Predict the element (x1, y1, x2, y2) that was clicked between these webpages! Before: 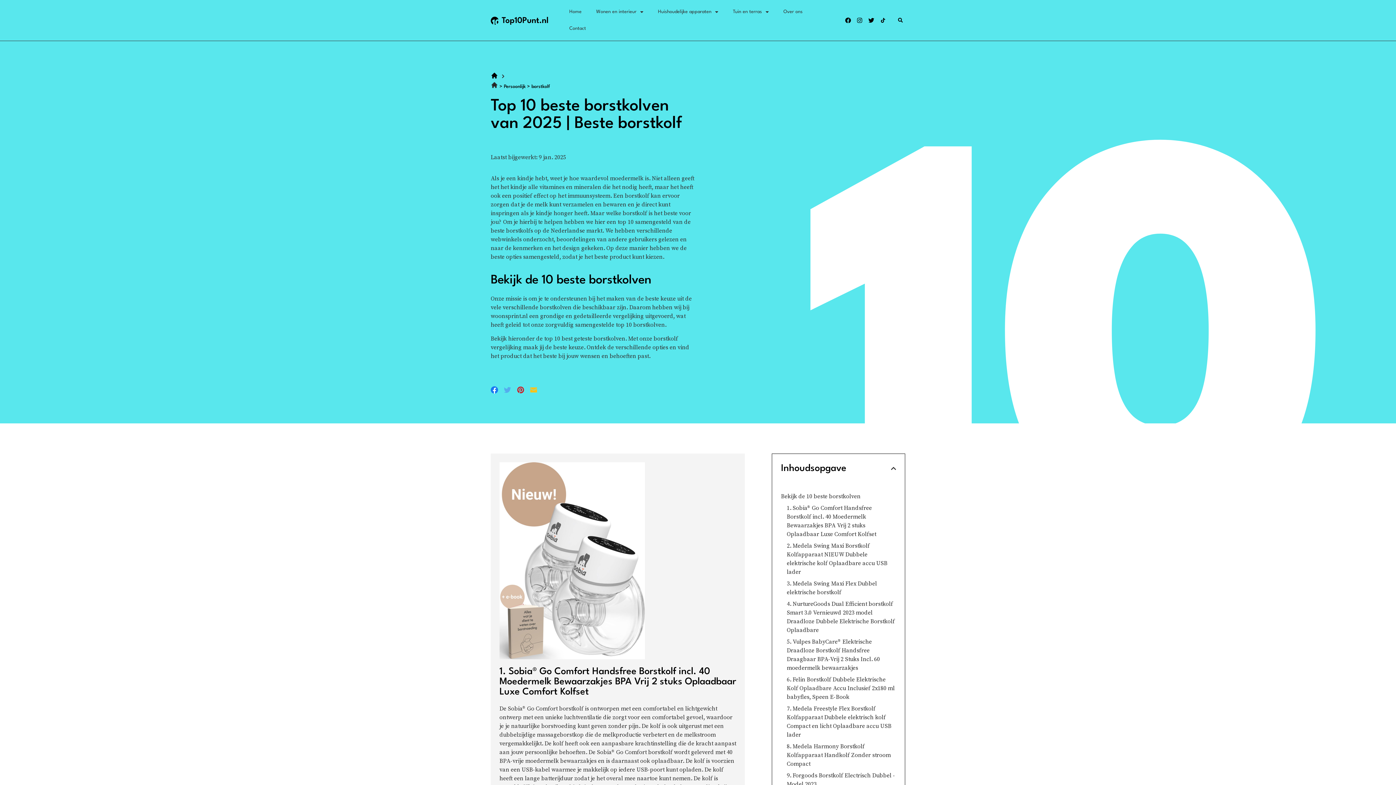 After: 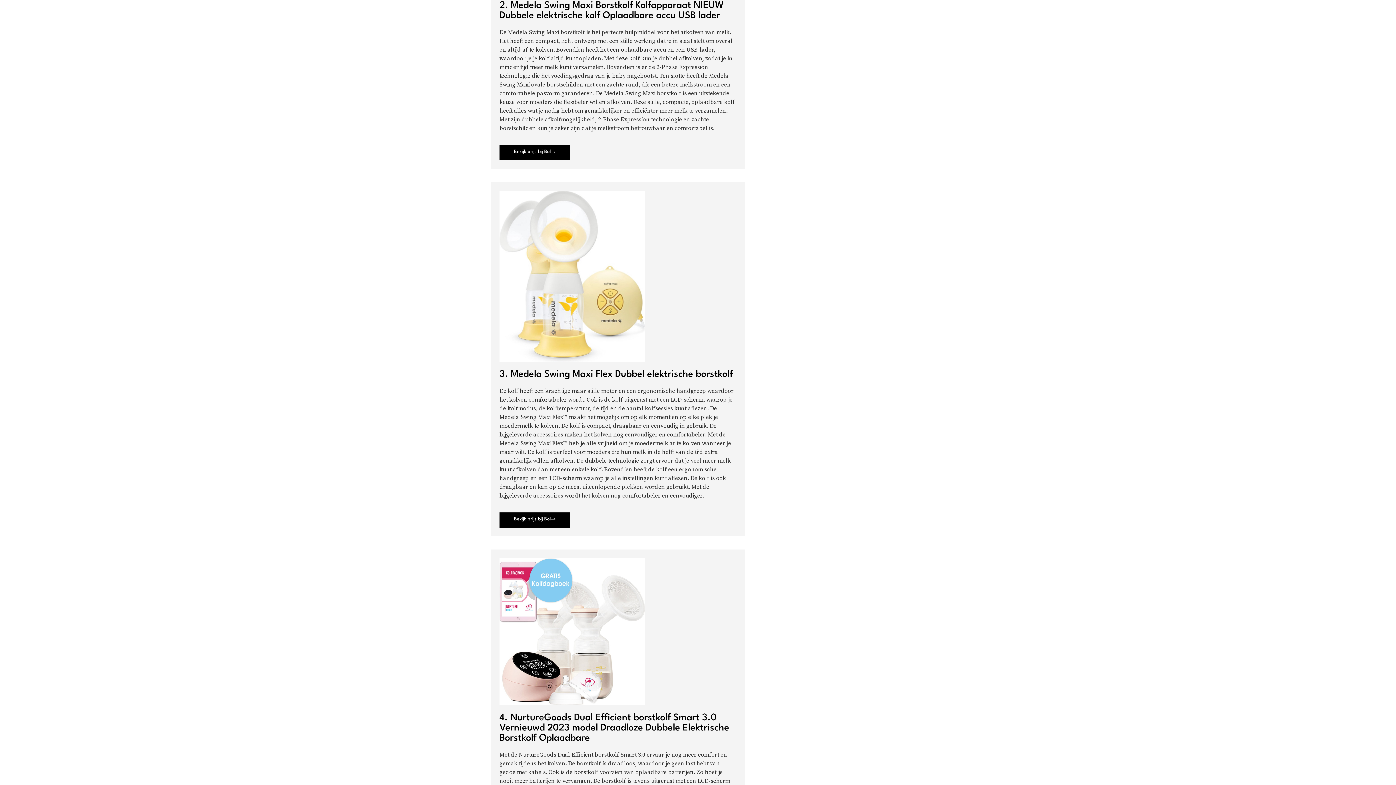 Action: bbox: (787, 541, 896, 576) label: 2. Medela Swing Maxi Borstkolf Kolfapparaat NIEUW Dubbele elektrische kolf Oplaadbare accu USB lader